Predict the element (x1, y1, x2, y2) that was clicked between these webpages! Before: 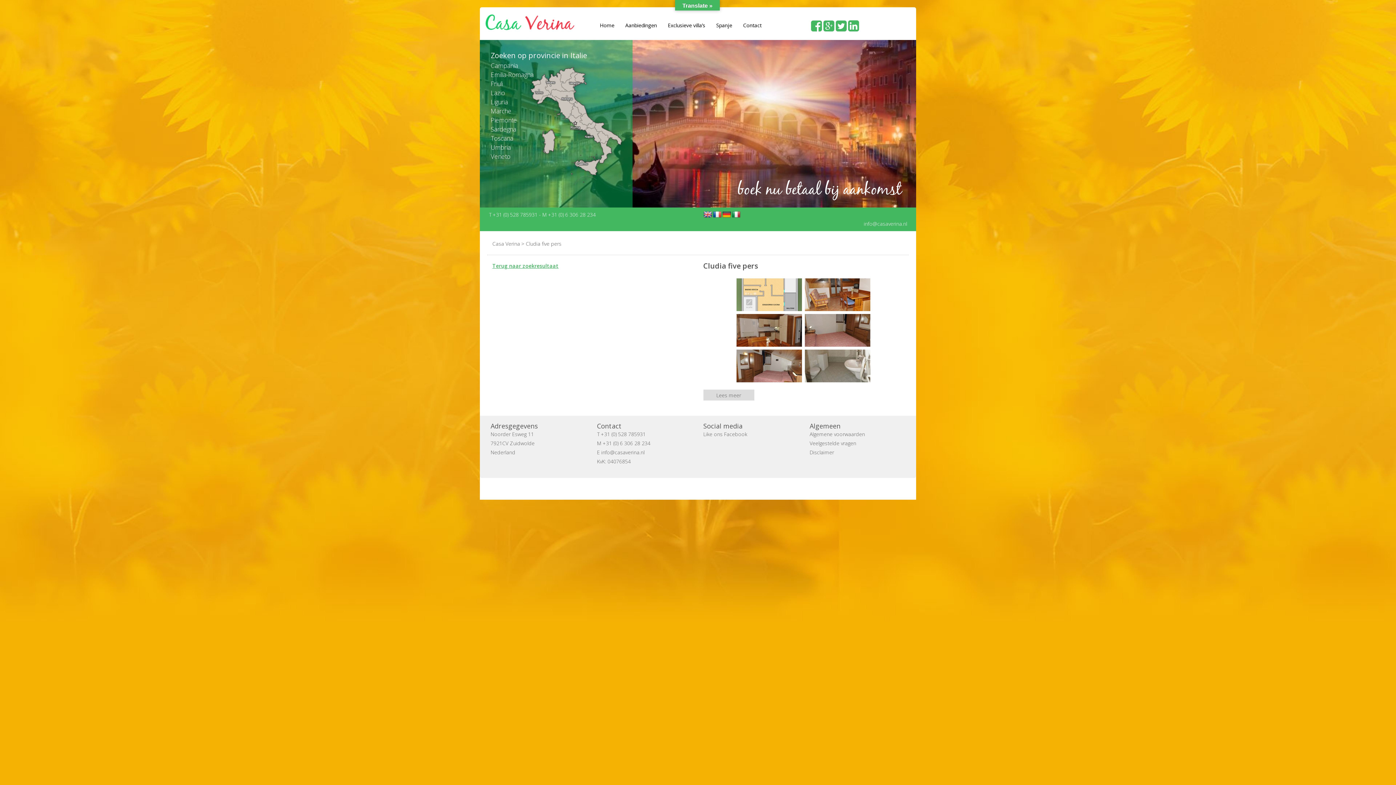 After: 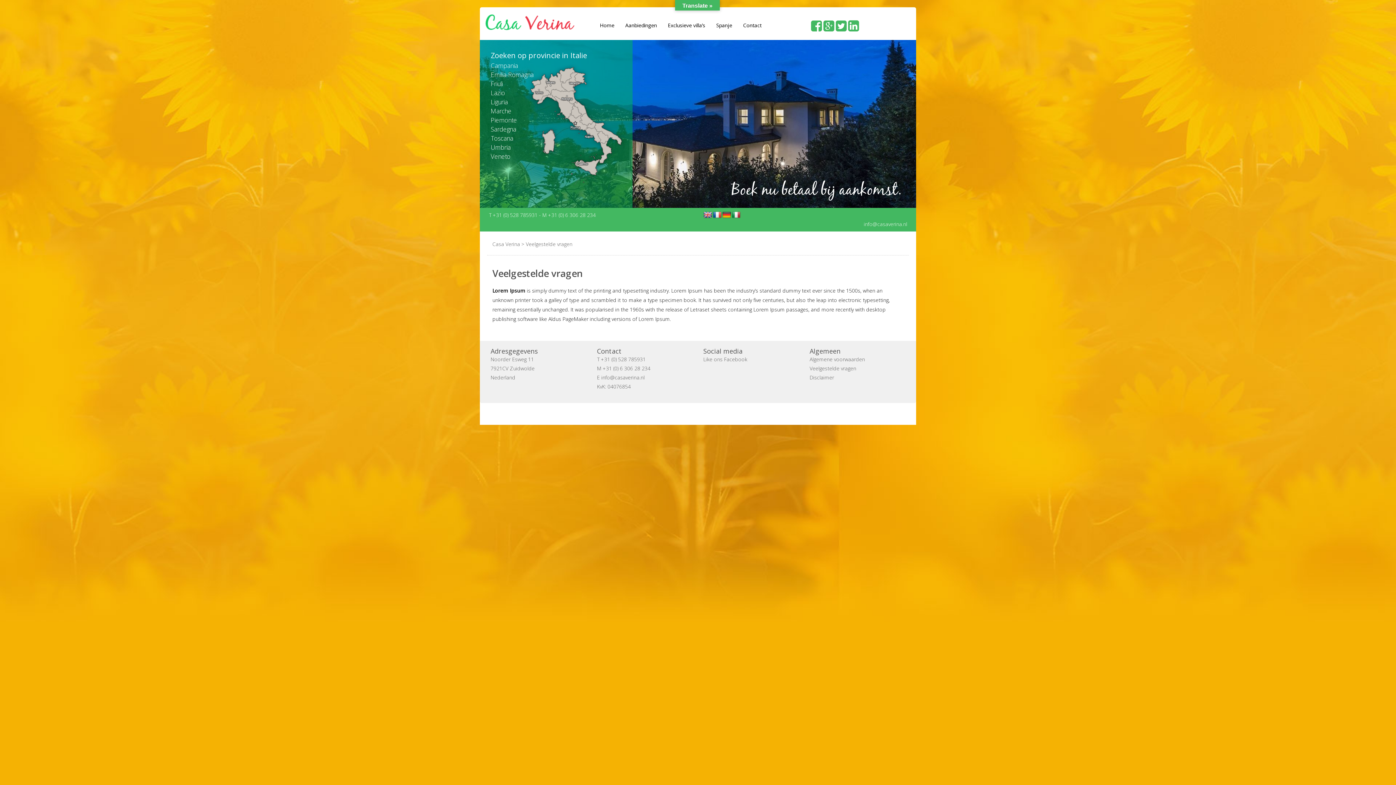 Action: label: Veelgestelde vragen bbox: (809, 440, 856, 447)